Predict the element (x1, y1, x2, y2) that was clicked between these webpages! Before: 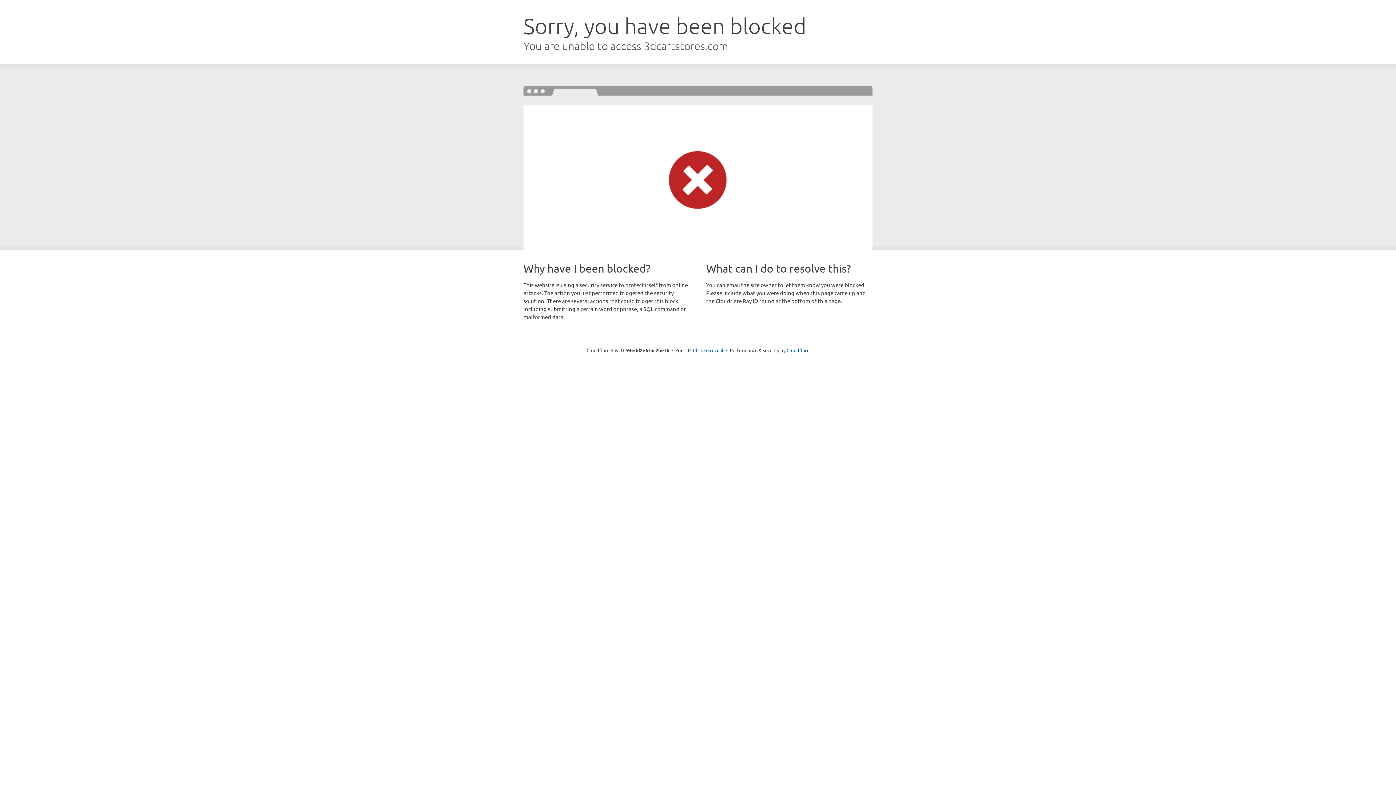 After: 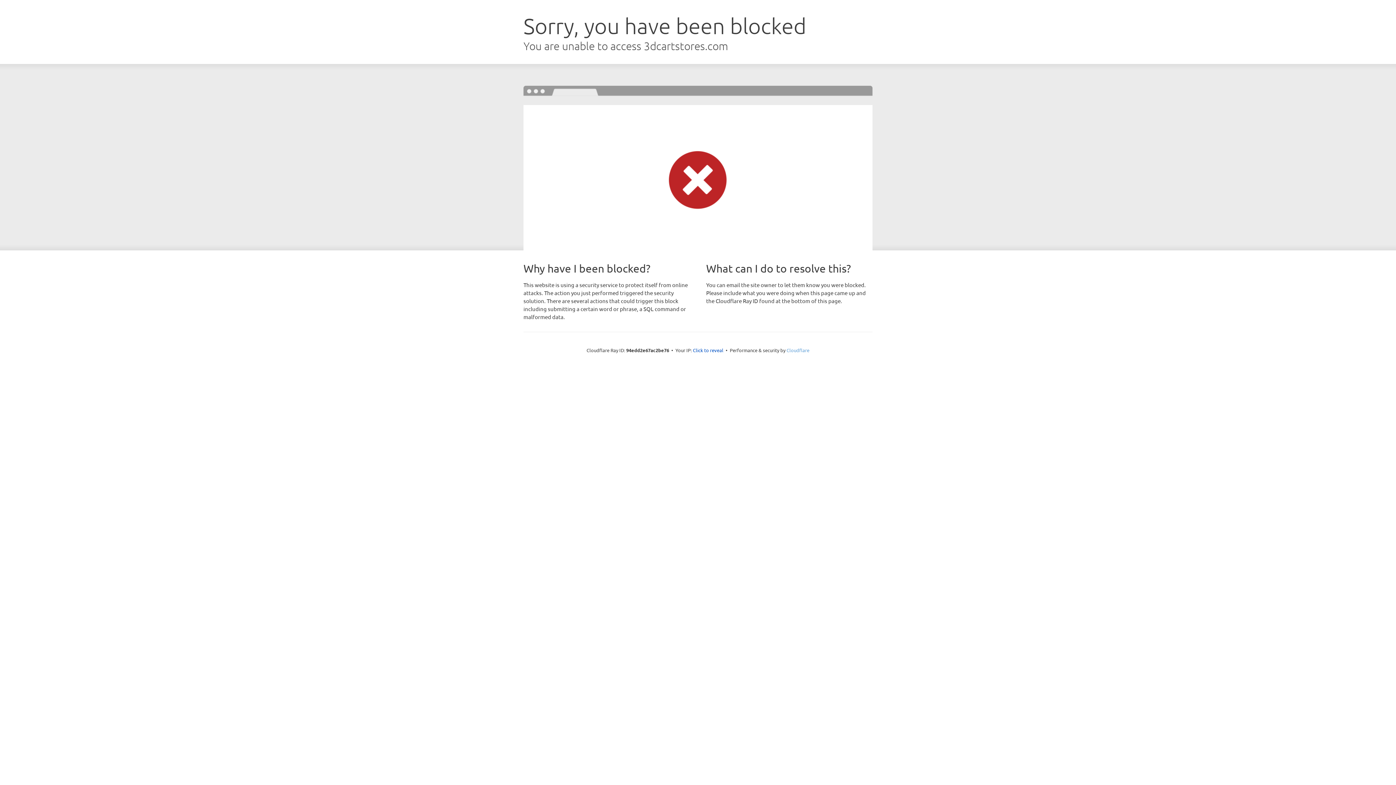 Action: bbox: (786, 347, 809, 353) label: Cloudflare